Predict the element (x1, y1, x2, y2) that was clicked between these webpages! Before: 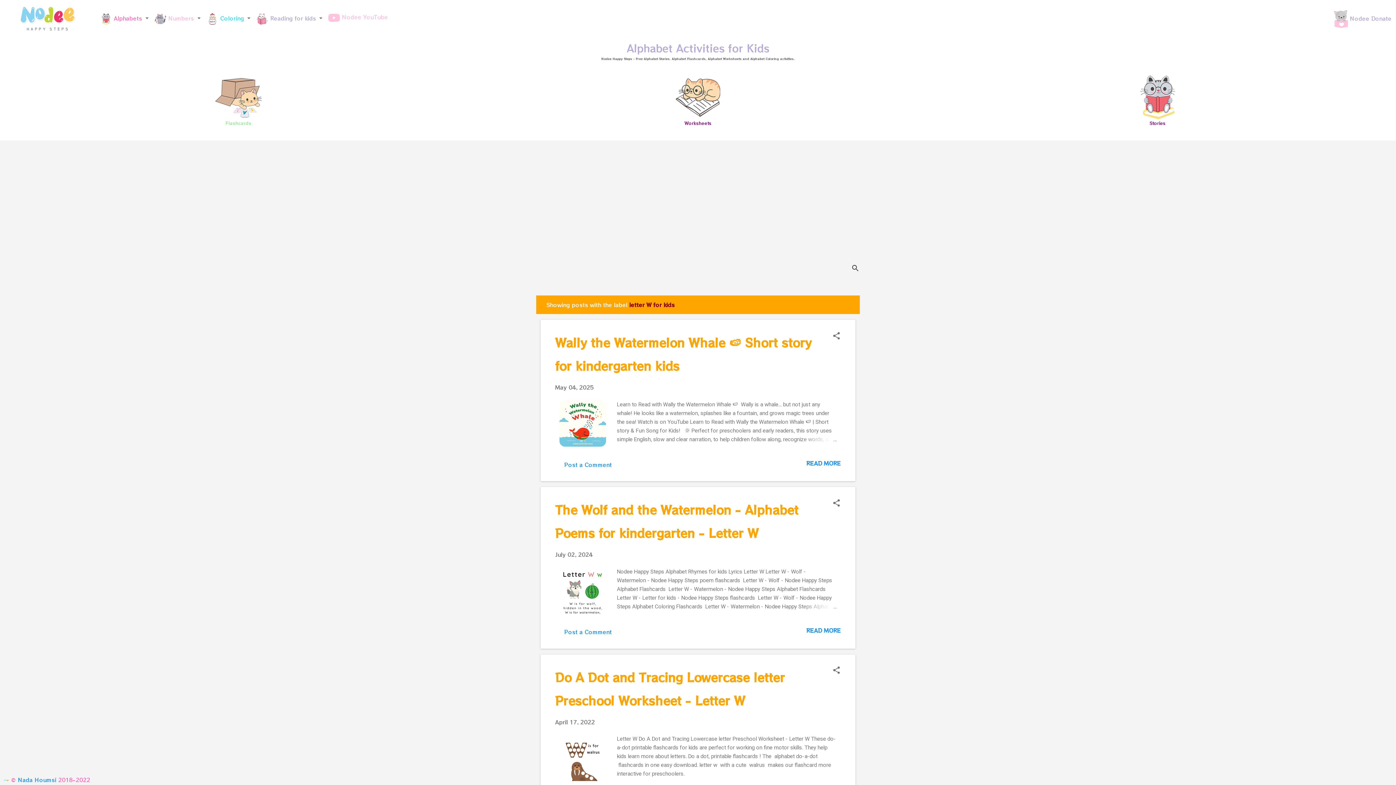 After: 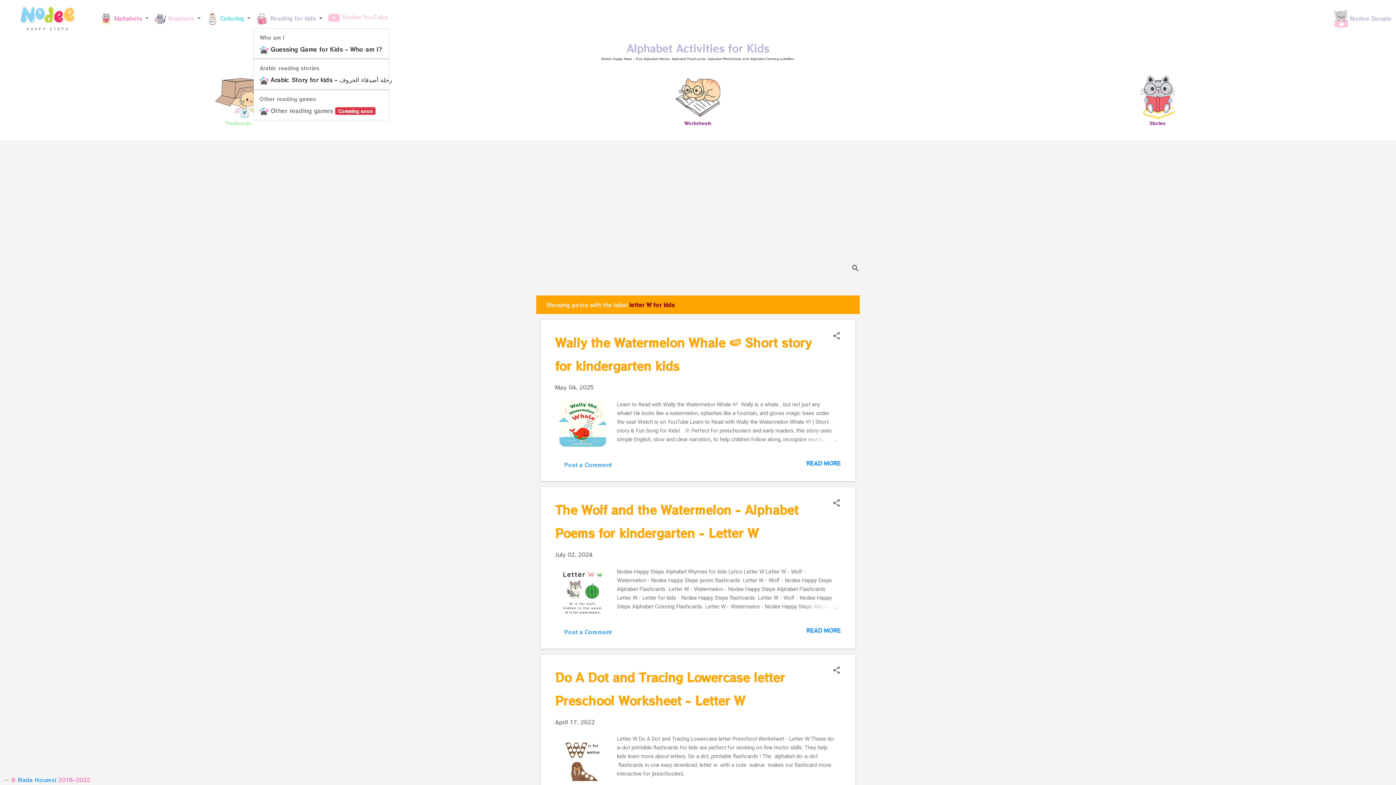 Action: label:  Reading for kids  bbox: (253, 10, 325, 27)